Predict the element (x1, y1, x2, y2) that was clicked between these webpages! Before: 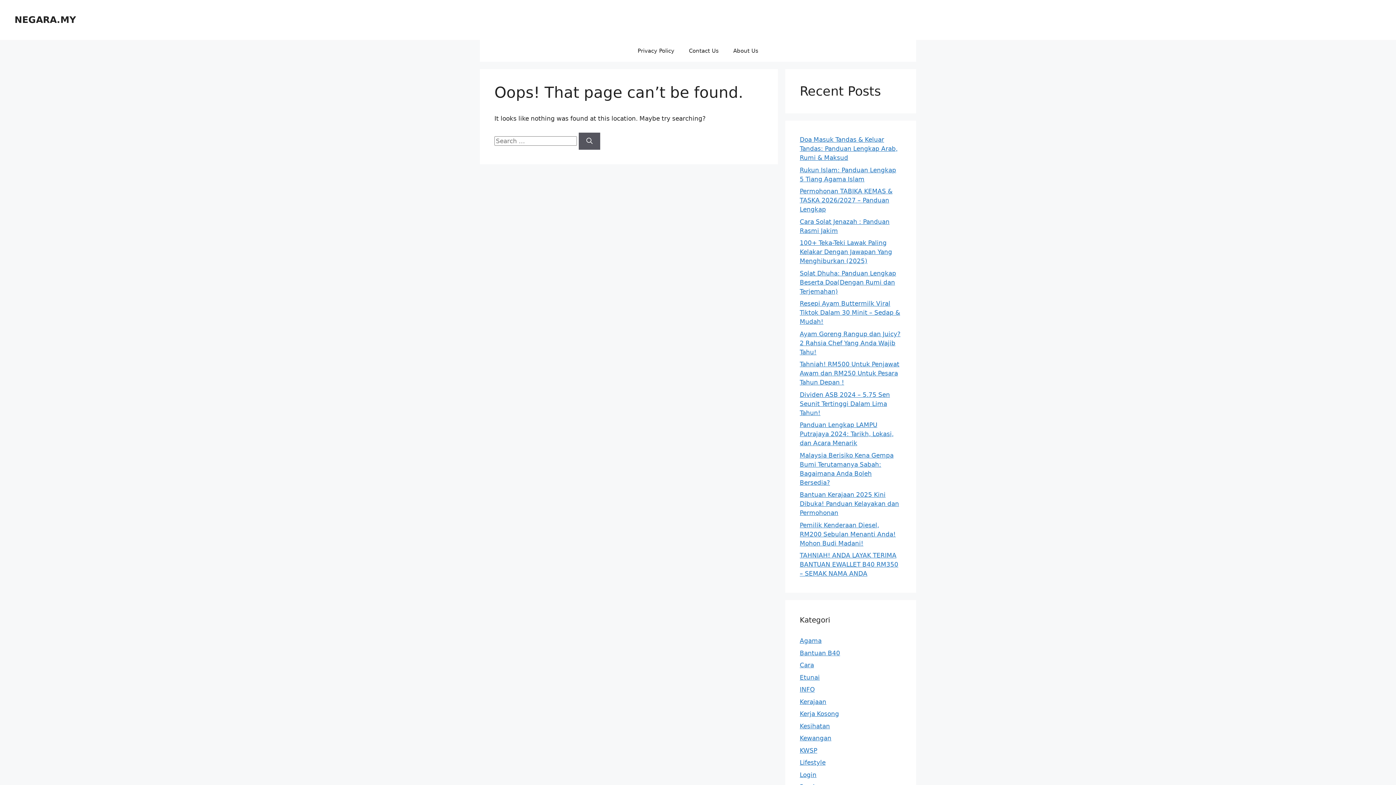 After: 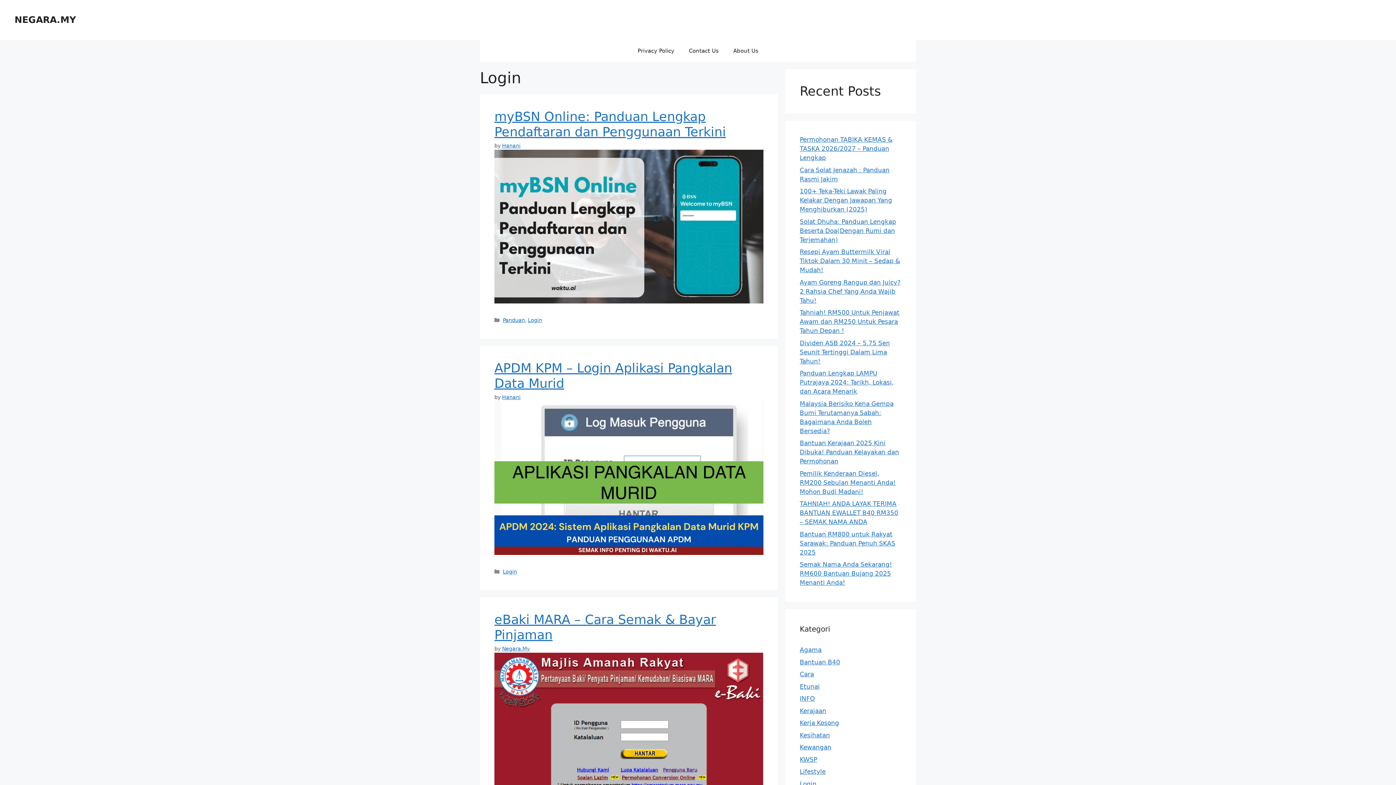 Action: label: Login bbox: (800, 771, 816, 778)